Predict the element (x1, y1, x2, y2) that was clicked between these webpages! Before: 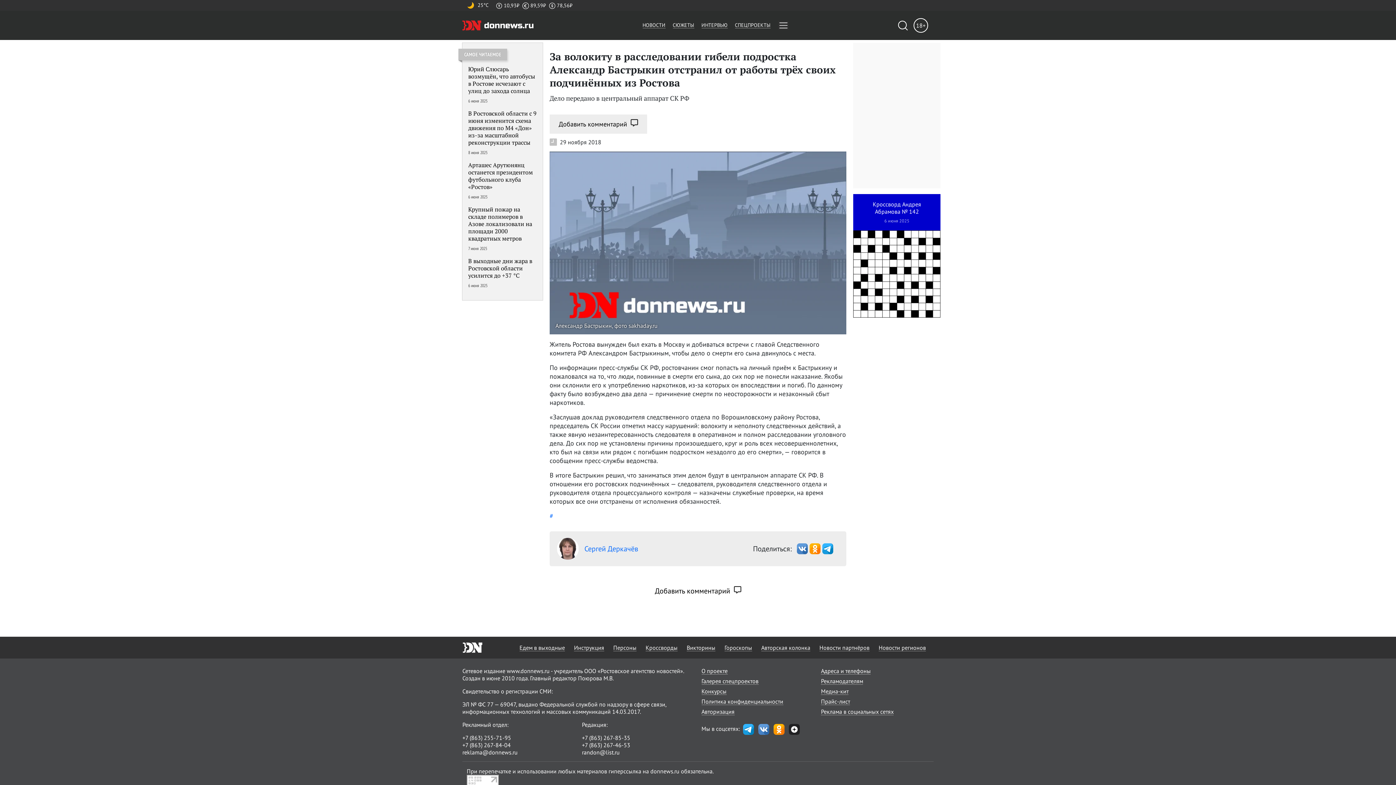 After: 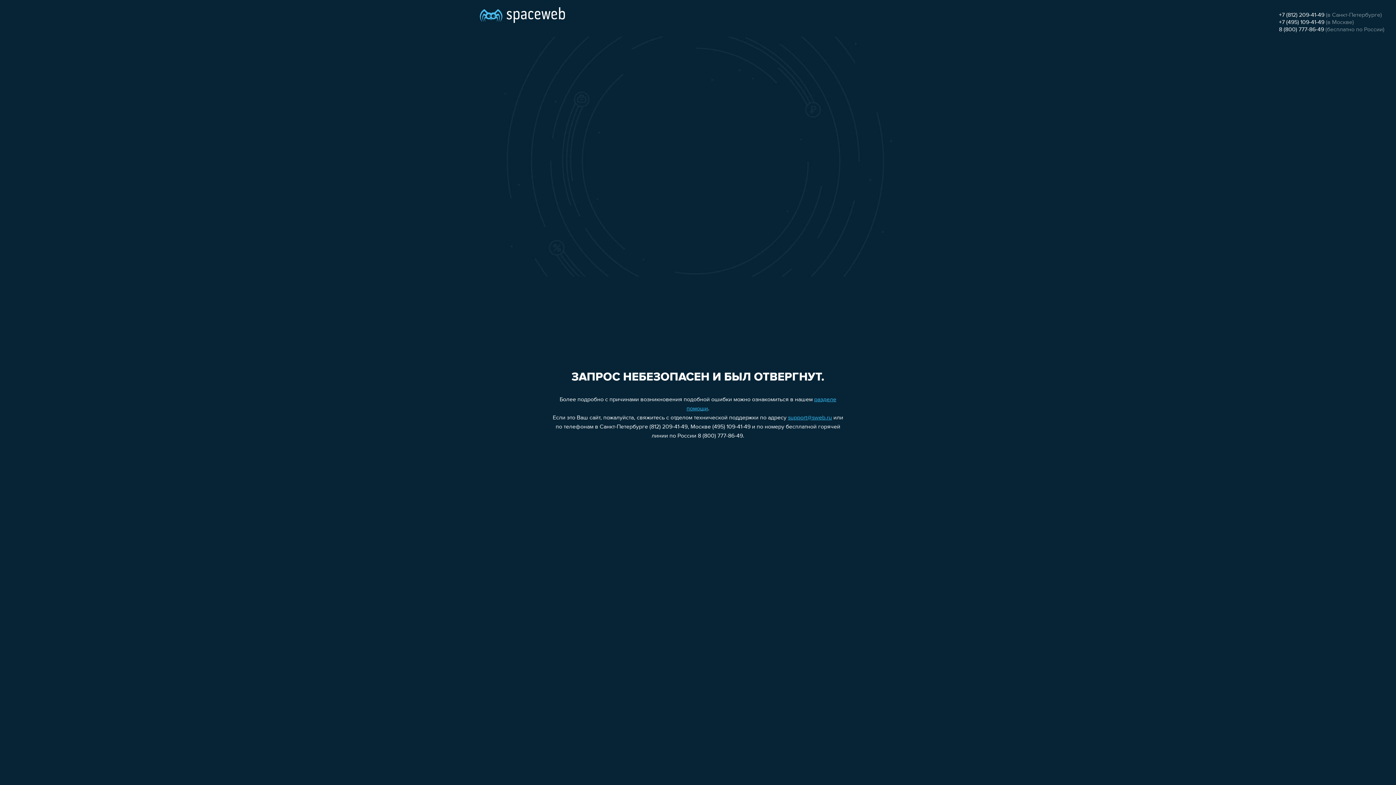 Action: label: Галерея спецпроектов bbox: (701, 677, 814, 684)